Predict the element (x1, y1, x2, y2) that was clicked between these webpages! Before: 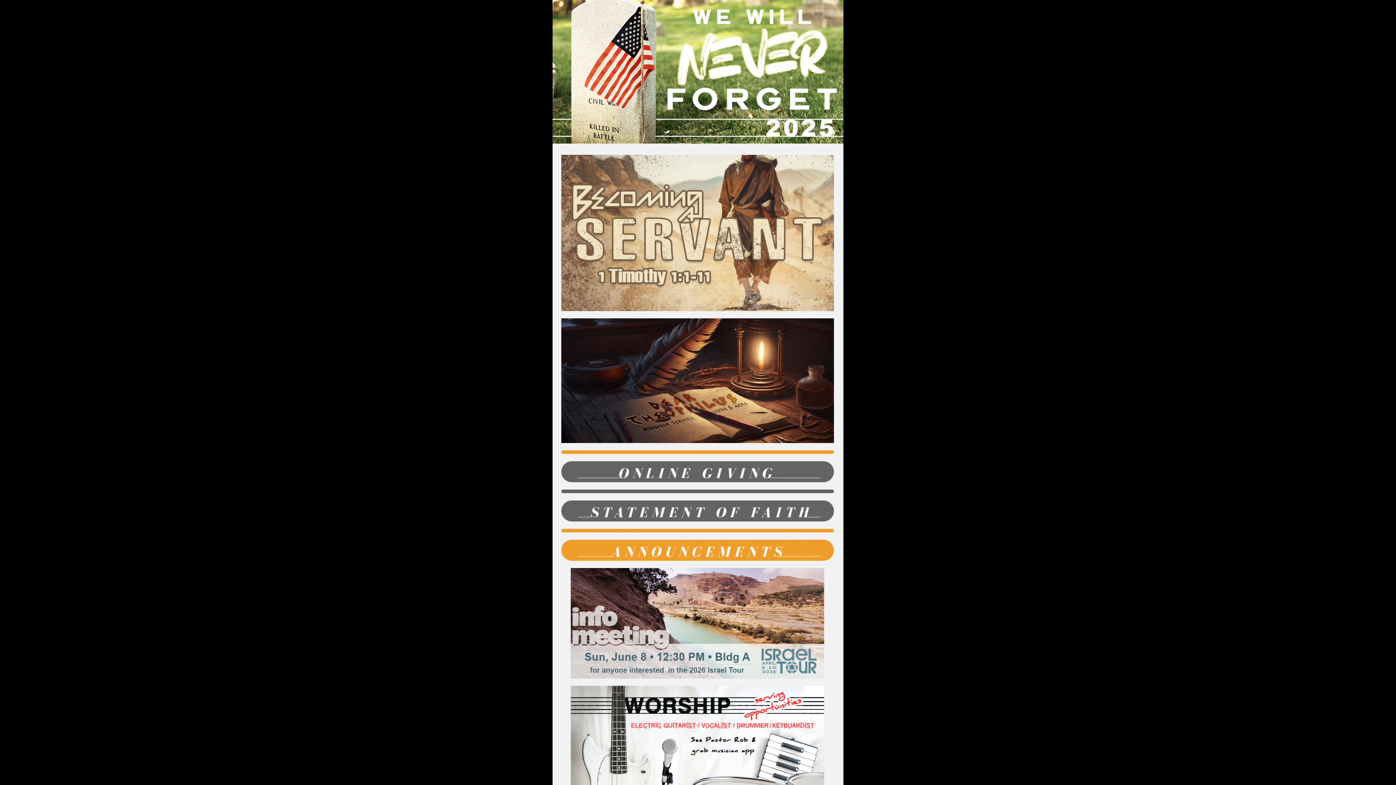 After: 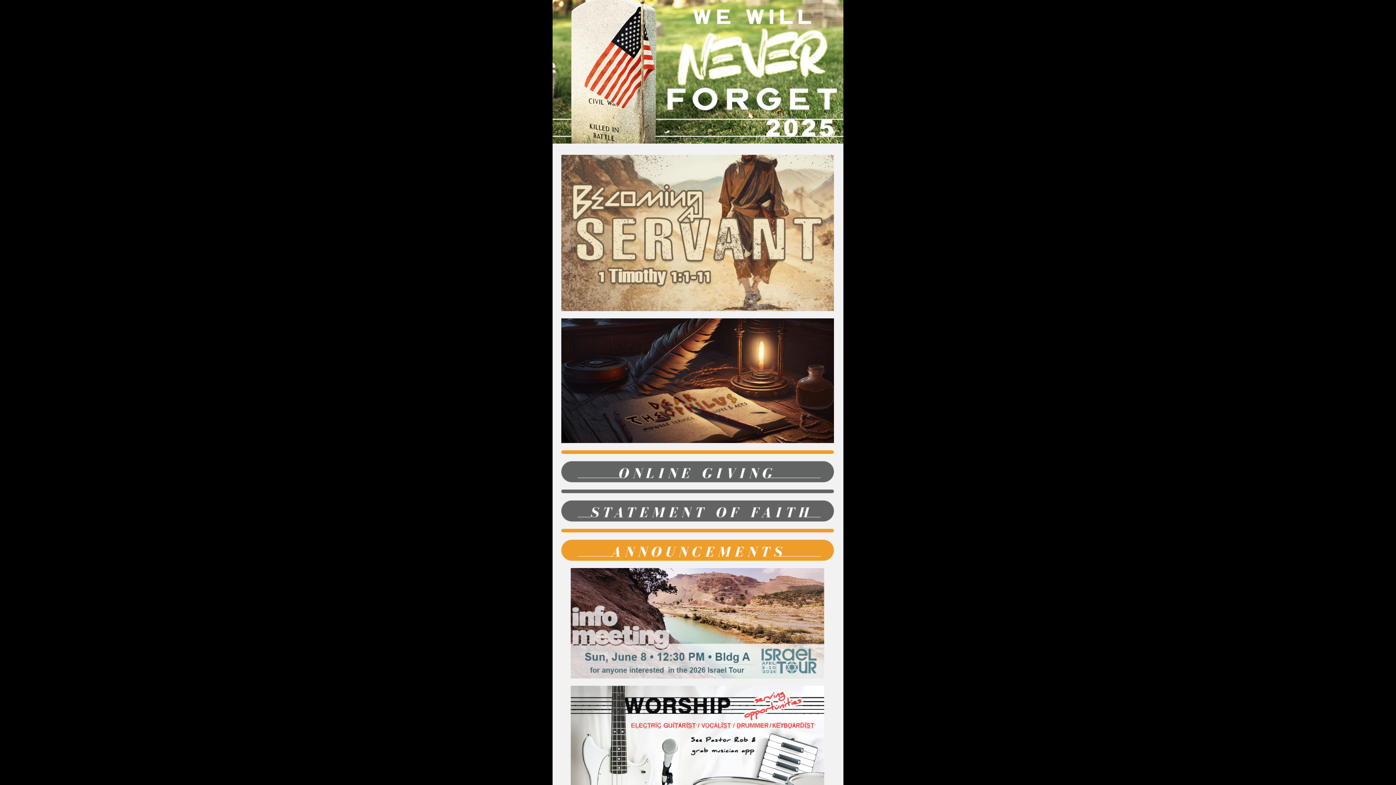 Action: bbox: (561, 461, 834, 482)